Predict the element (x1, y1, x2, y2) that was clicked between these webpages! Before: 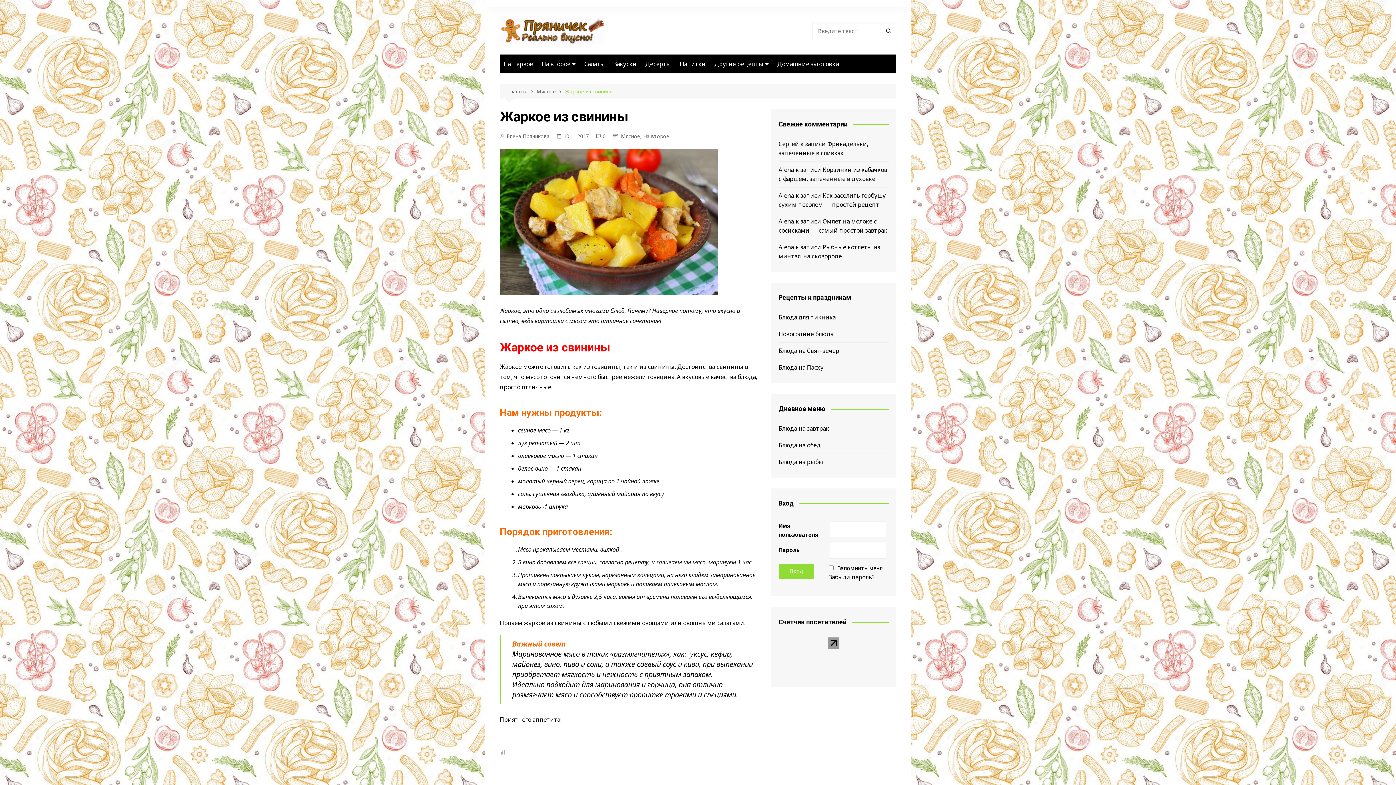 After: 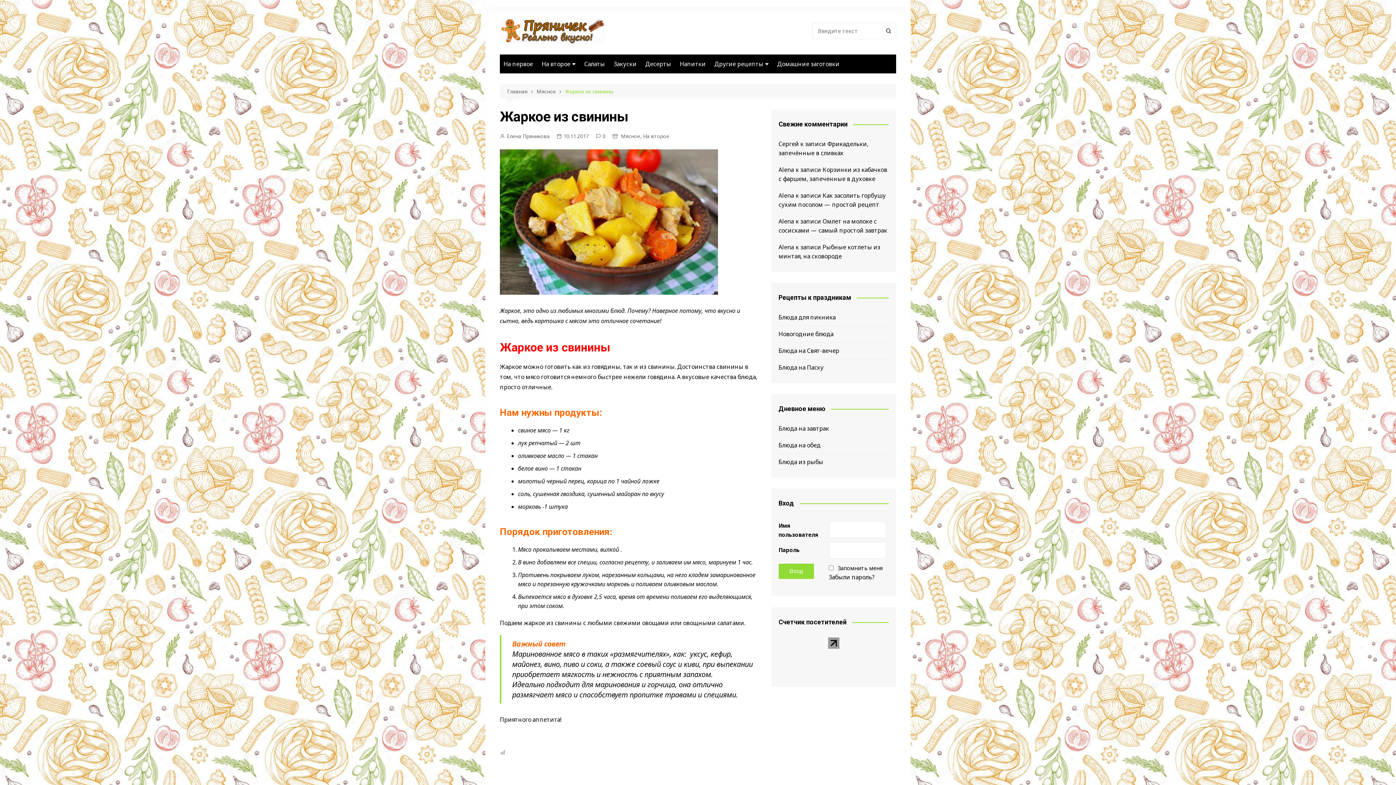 Action: label: Жаркое из свинины bbox: (565, 87, 613, 95)